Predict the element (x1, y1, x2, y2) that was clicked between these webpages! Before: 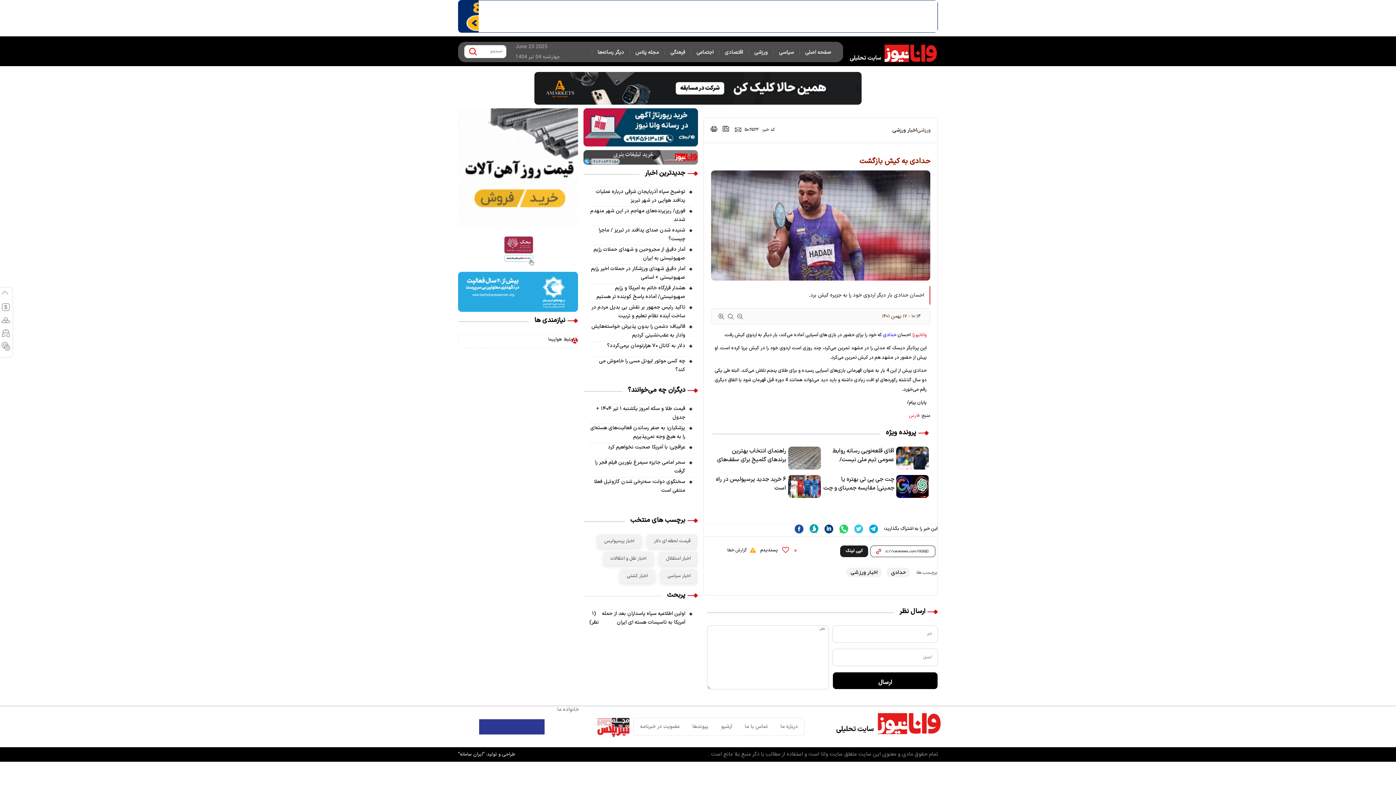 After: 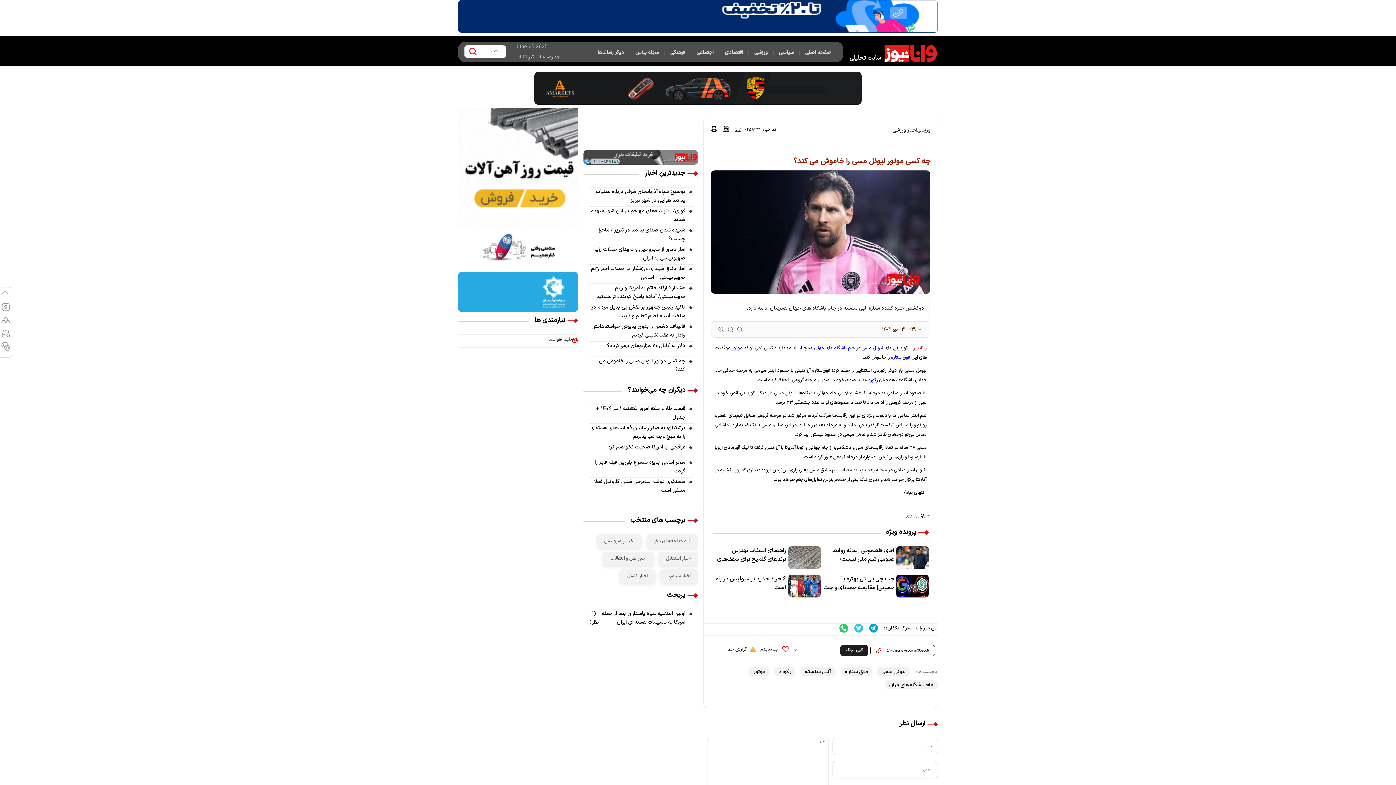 Action: bbox: (589, 385, 692, 403) label: چه کسی موتور لیونل مسی را خاموش می کند؟